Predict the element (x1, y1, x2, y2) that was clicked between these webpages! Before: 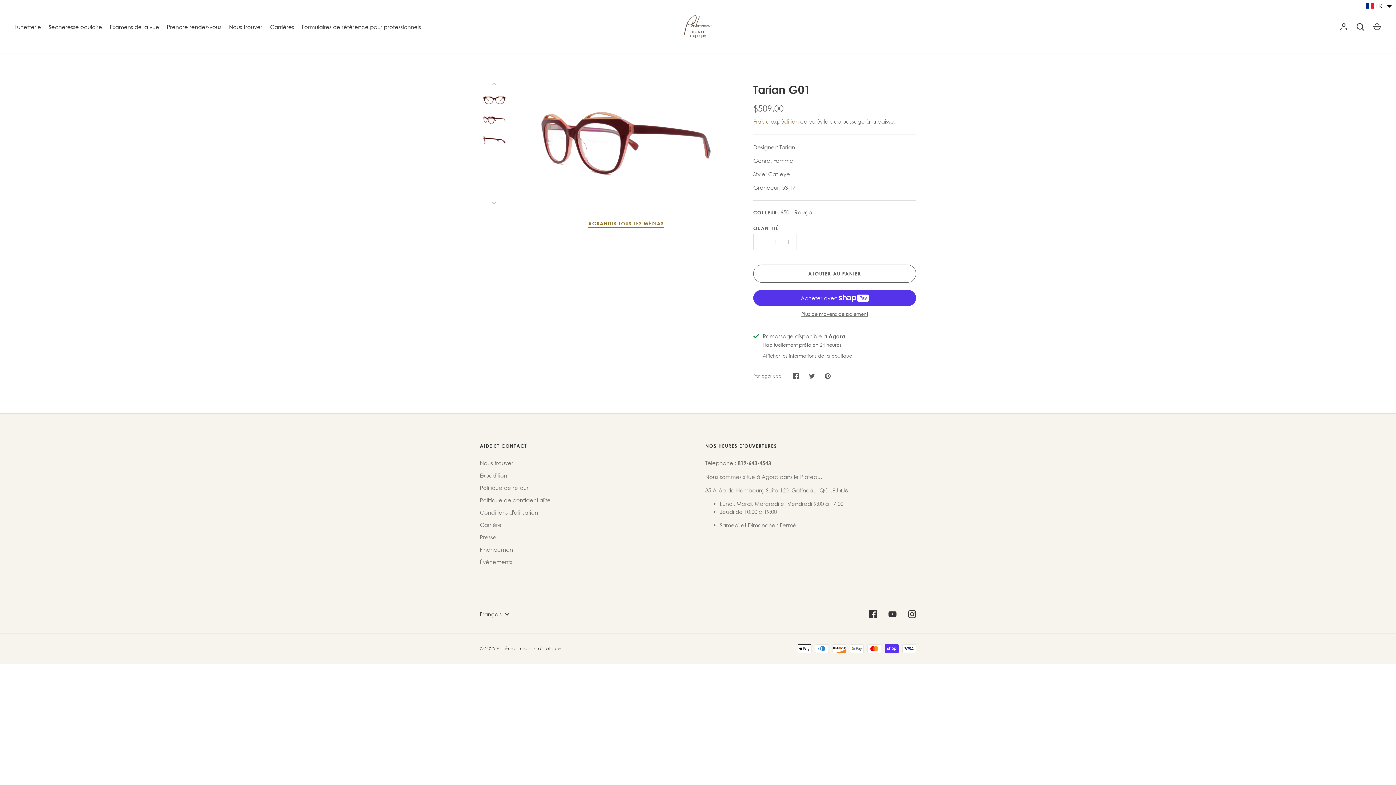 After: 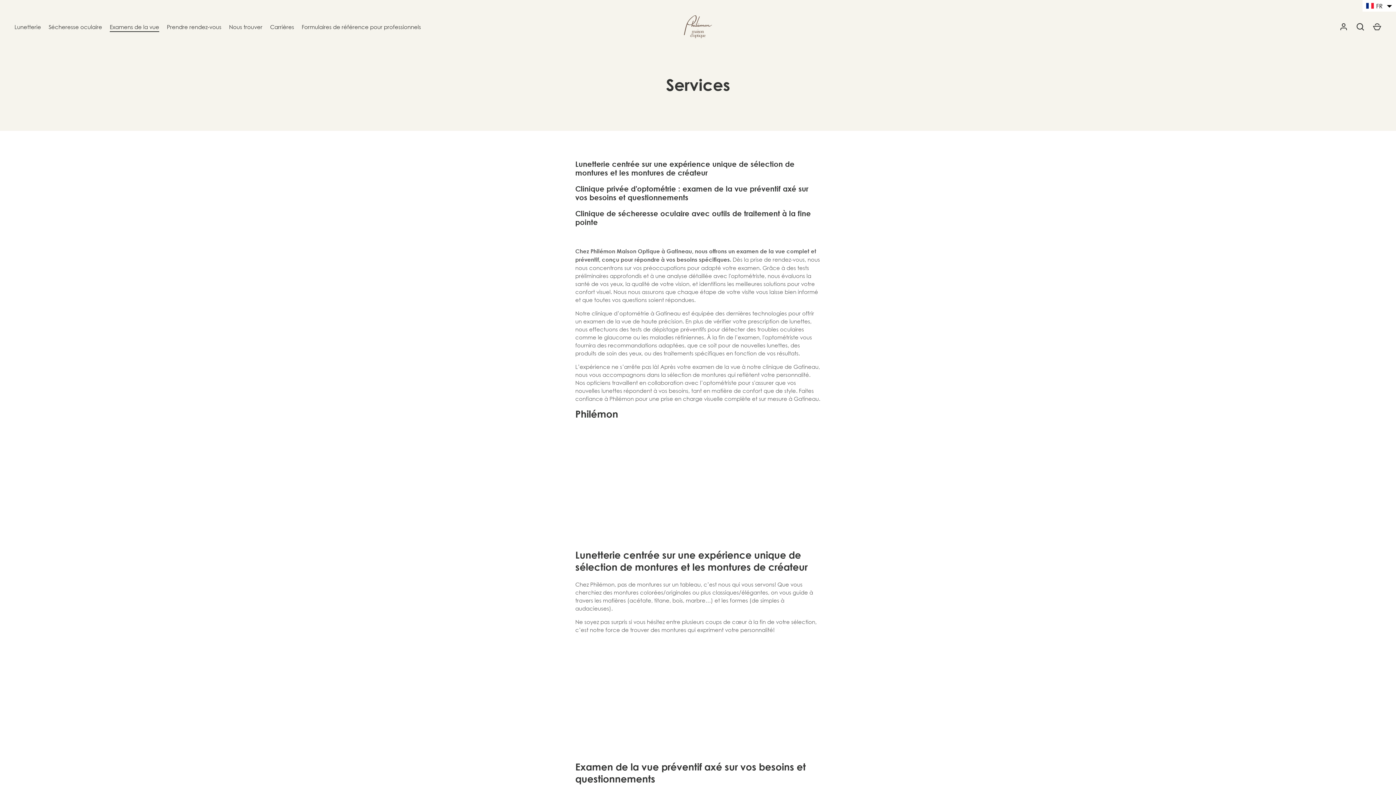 Action: bbox: (106, 22, 163, 30) label: Examens de la vue